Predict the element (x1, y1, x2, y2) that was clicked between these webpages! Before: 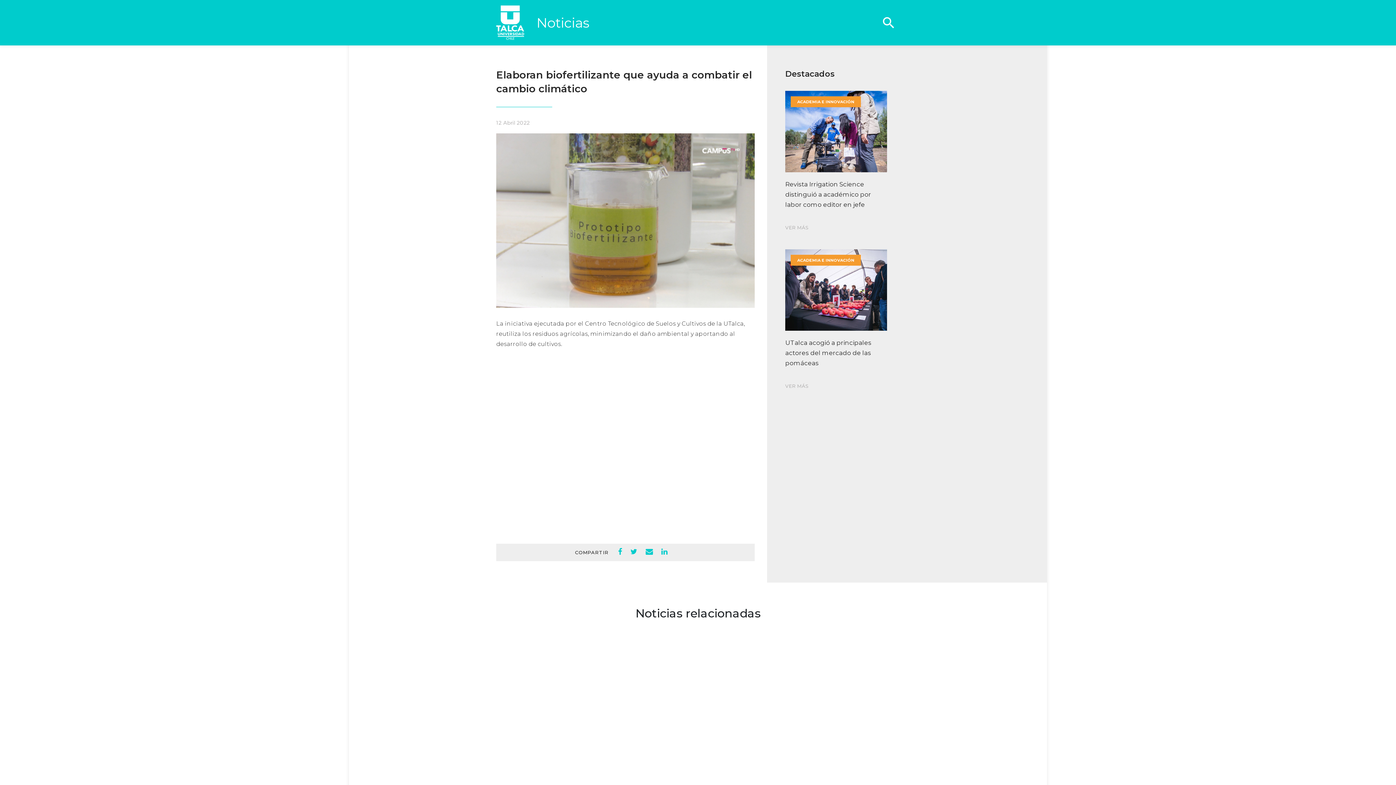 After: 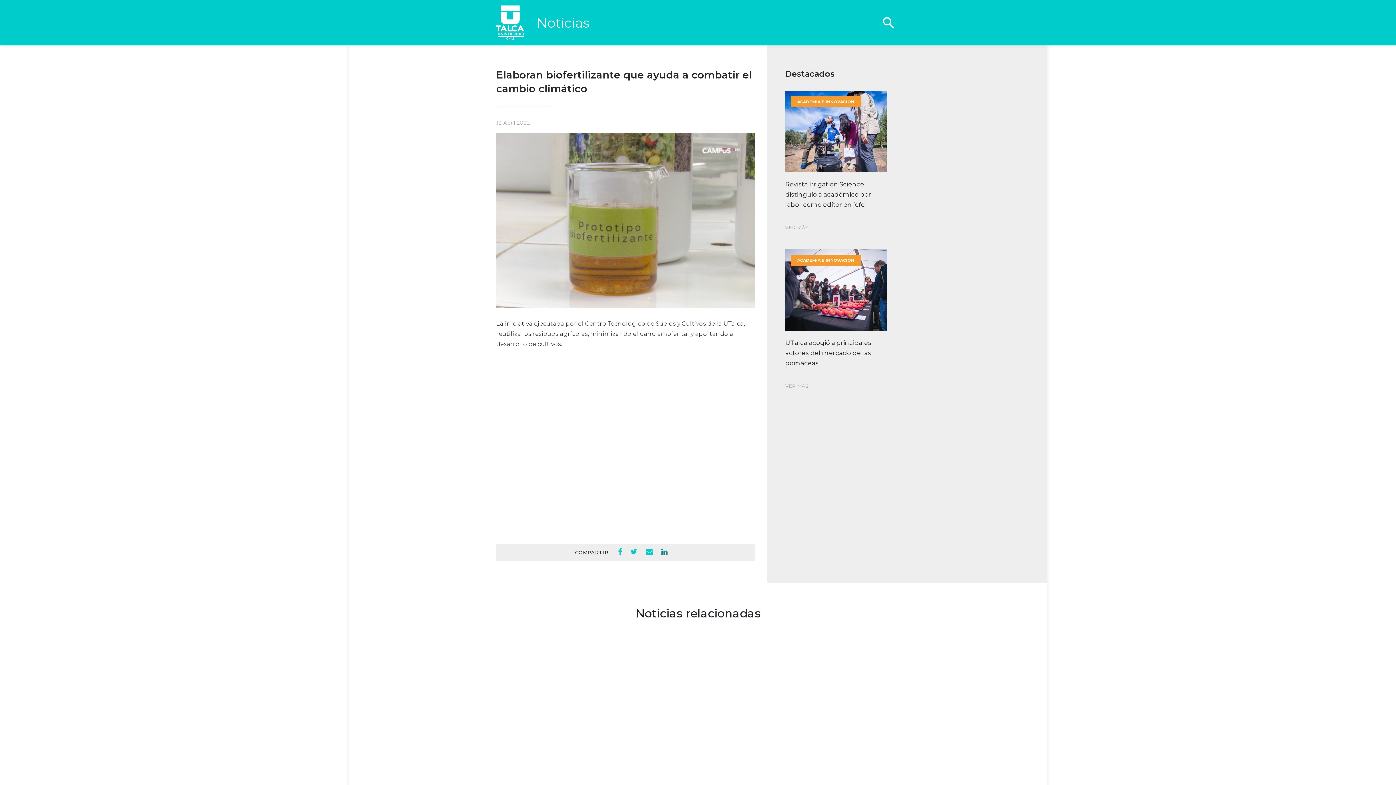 Action: bbox: (661, 549, 676, 555)